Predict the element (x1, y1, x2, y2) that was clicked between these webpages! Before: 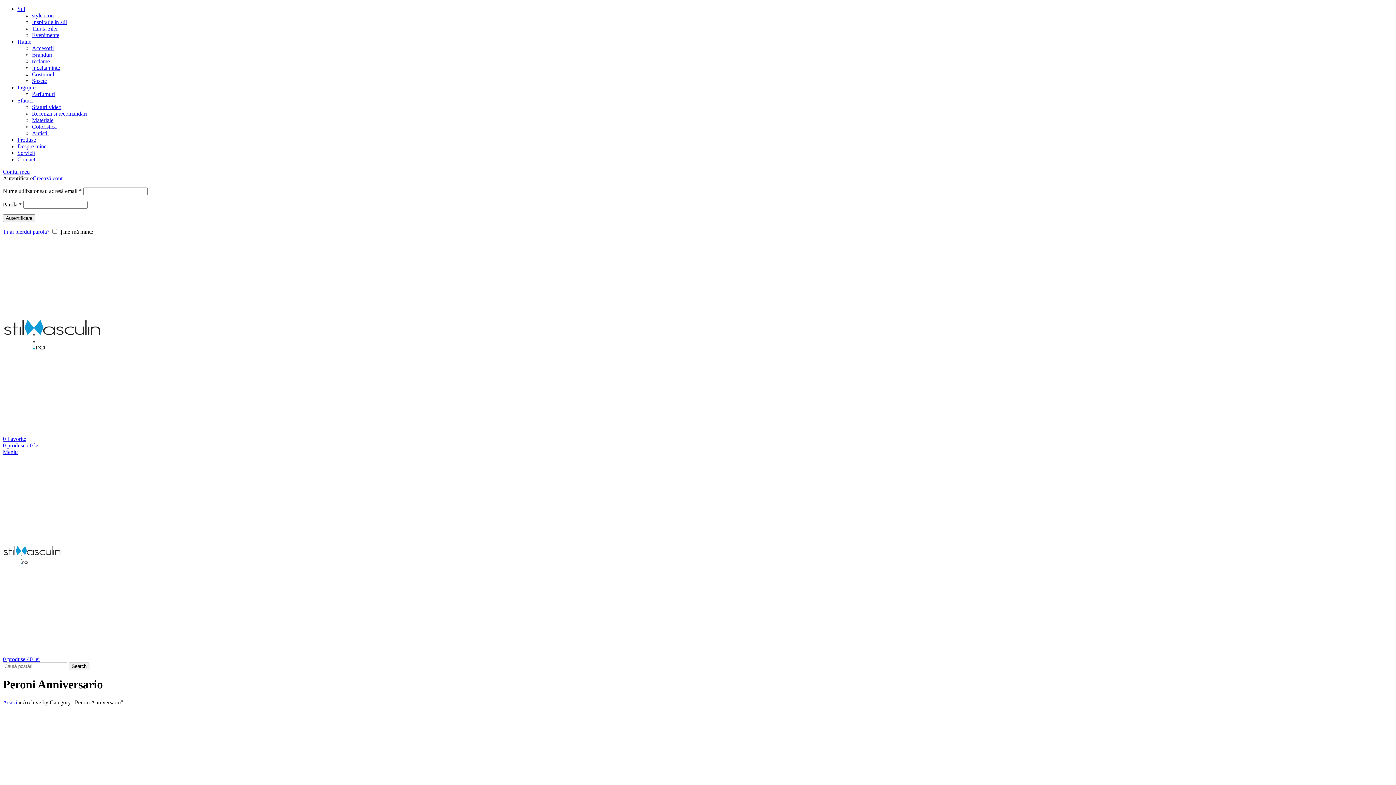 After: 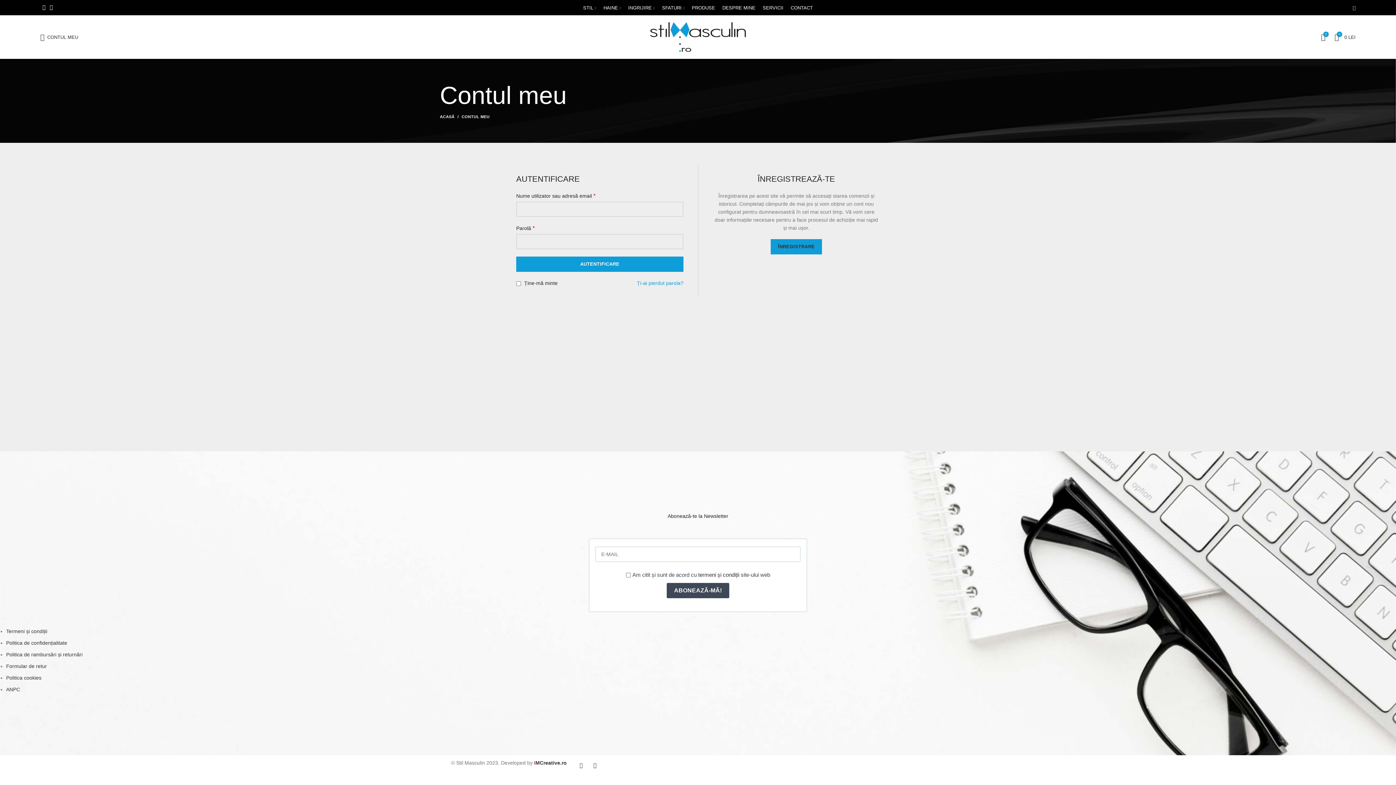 Action: label: Contul meu bbox: (2, 168, 29, 174)